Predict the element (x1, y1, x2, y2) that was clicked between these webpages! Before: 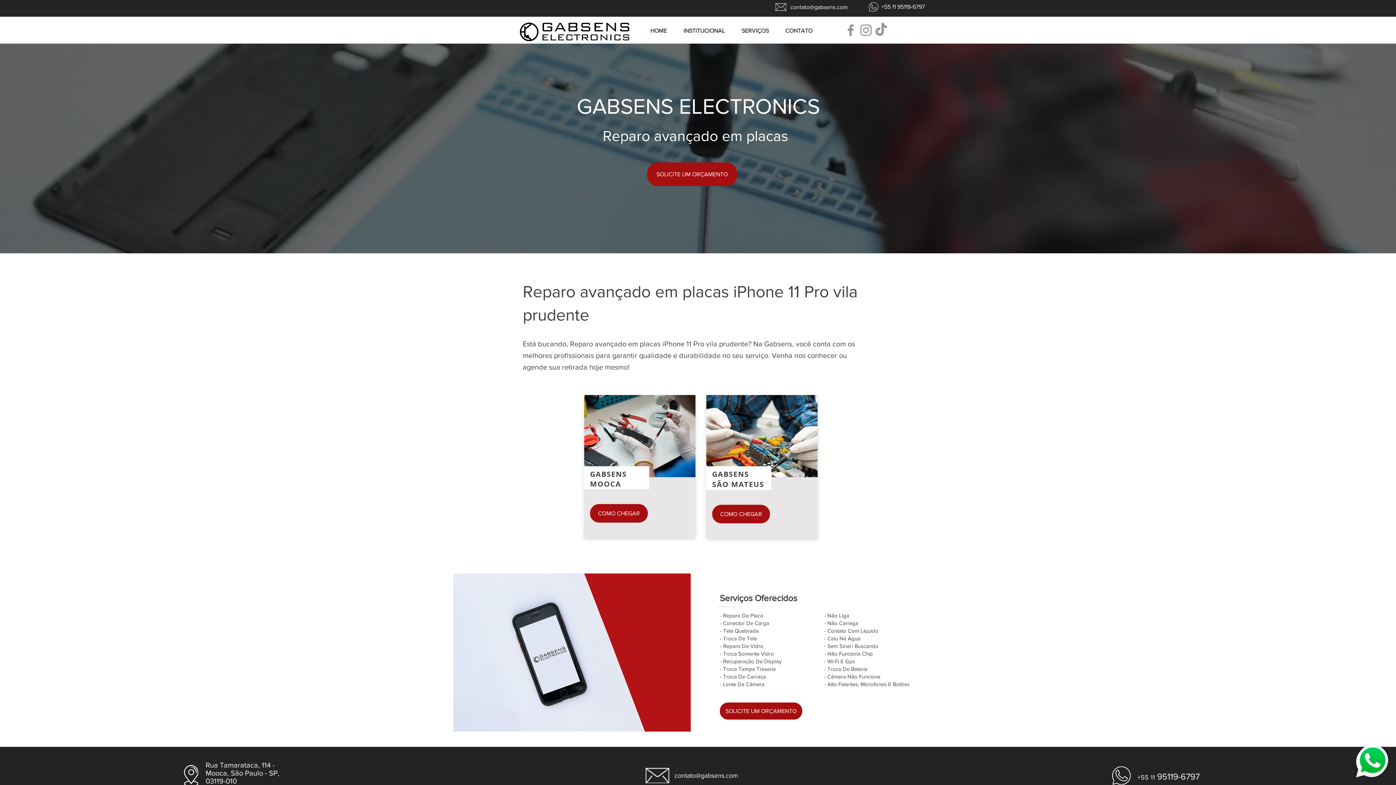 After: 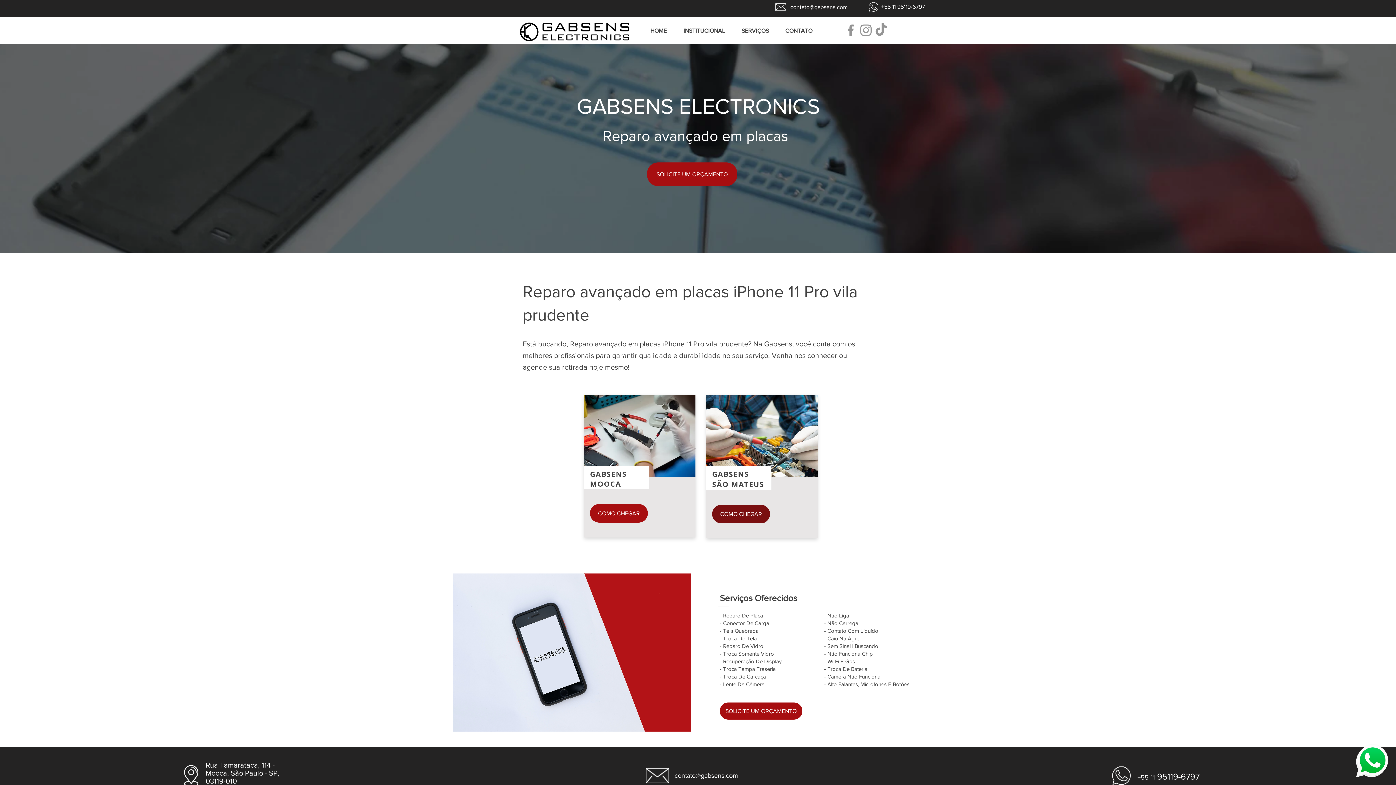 Action: label: COMO CHEGAR bbox: (712, 505, 770, 523)